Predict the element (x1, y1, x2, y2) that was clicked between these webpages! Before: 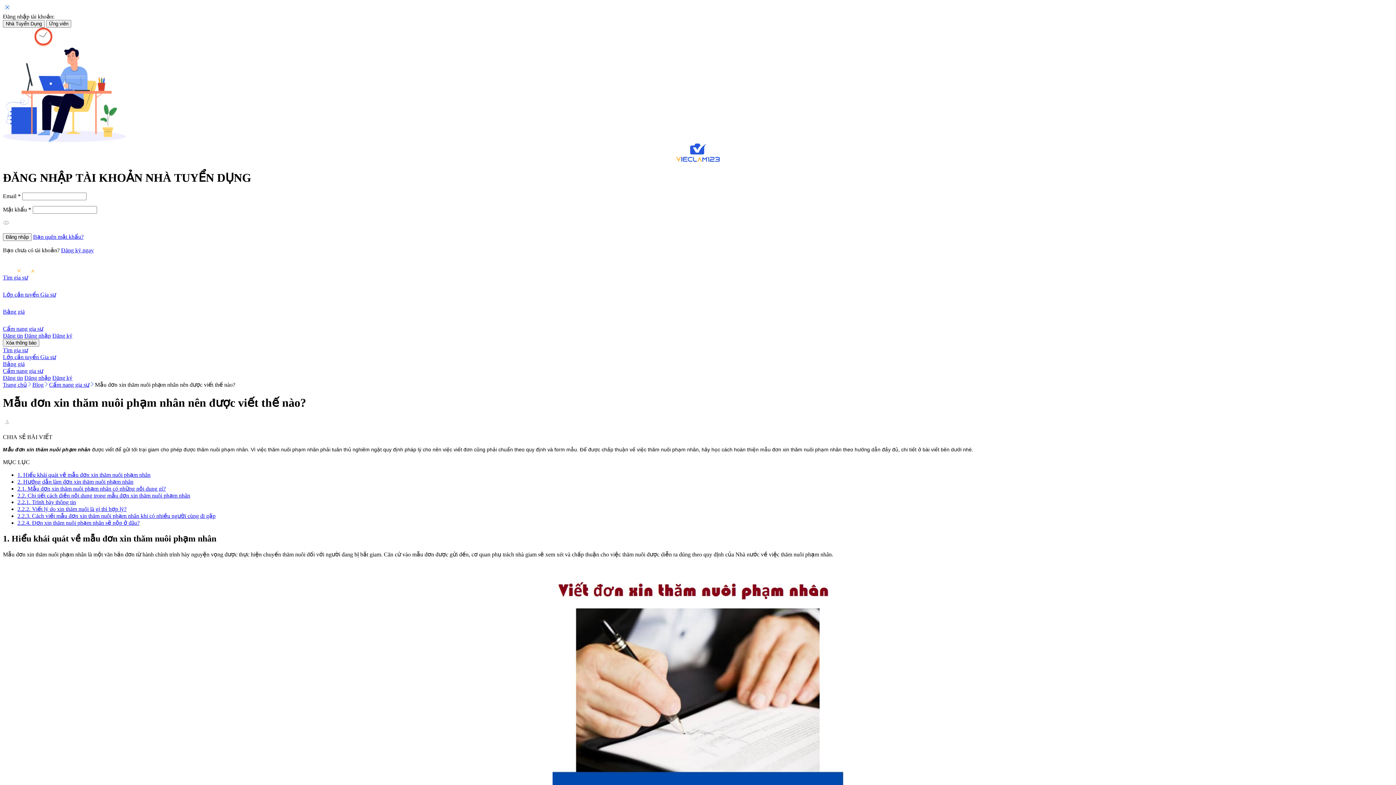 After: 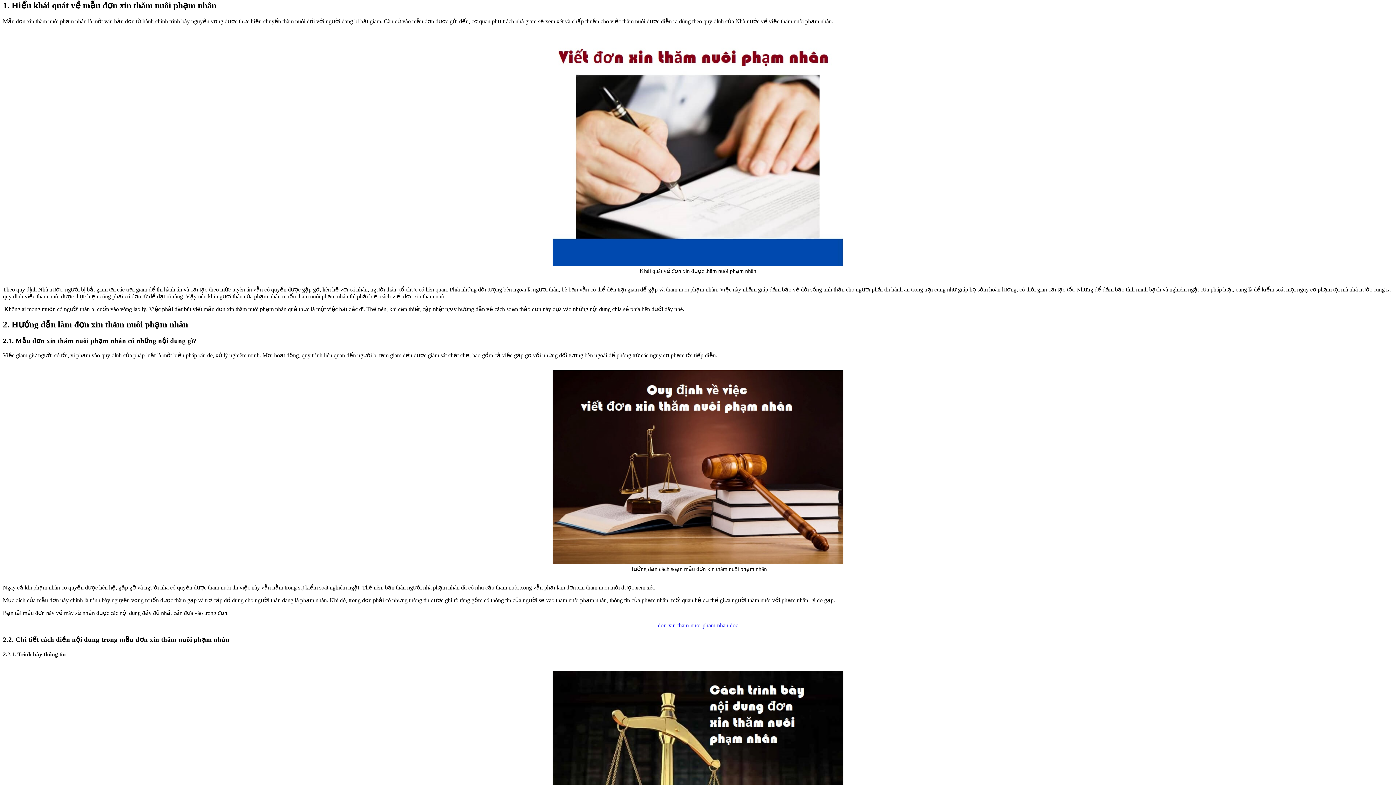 Action: bbox: (17, 471, 150, 478) label: 1. Hiểu khái quát về mẫu đơn xin thăm nuôi phạm nhân